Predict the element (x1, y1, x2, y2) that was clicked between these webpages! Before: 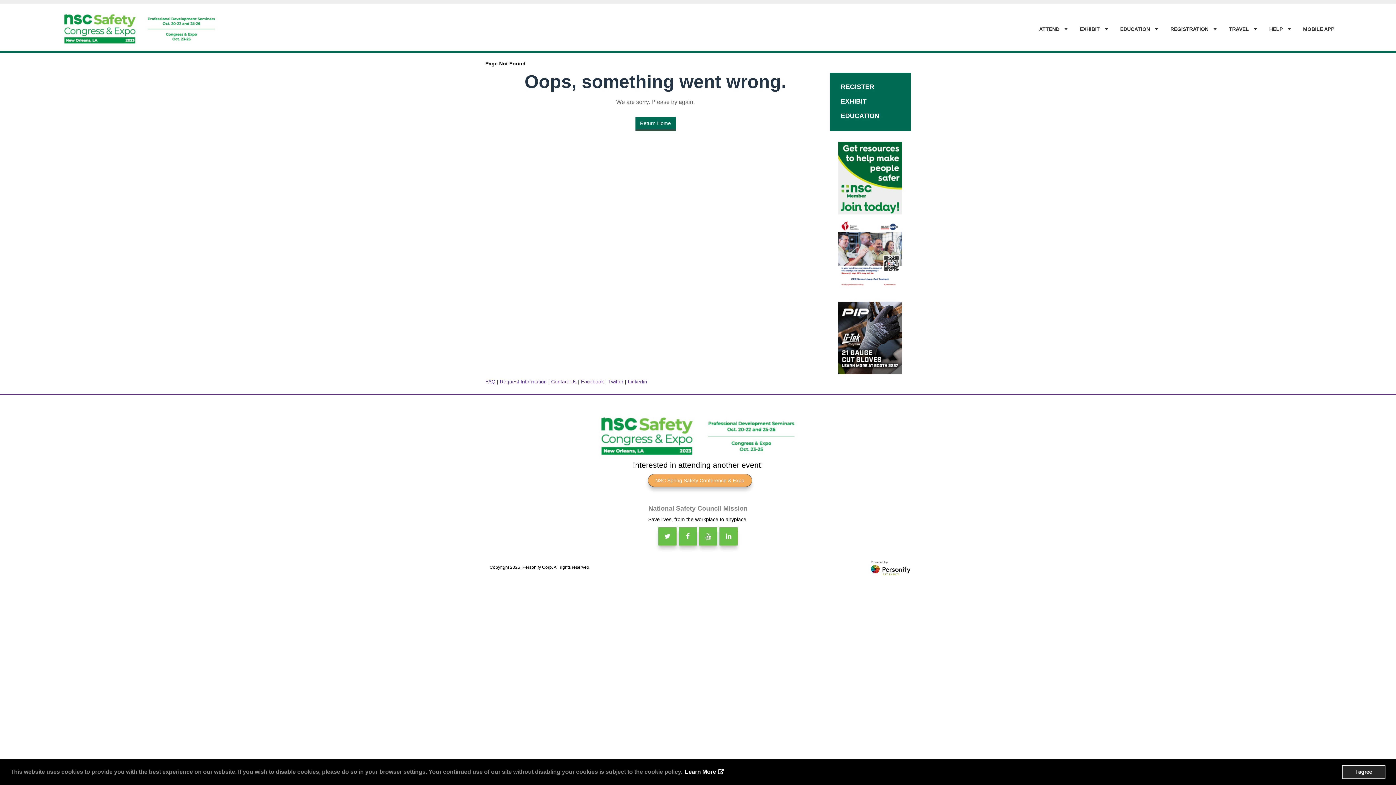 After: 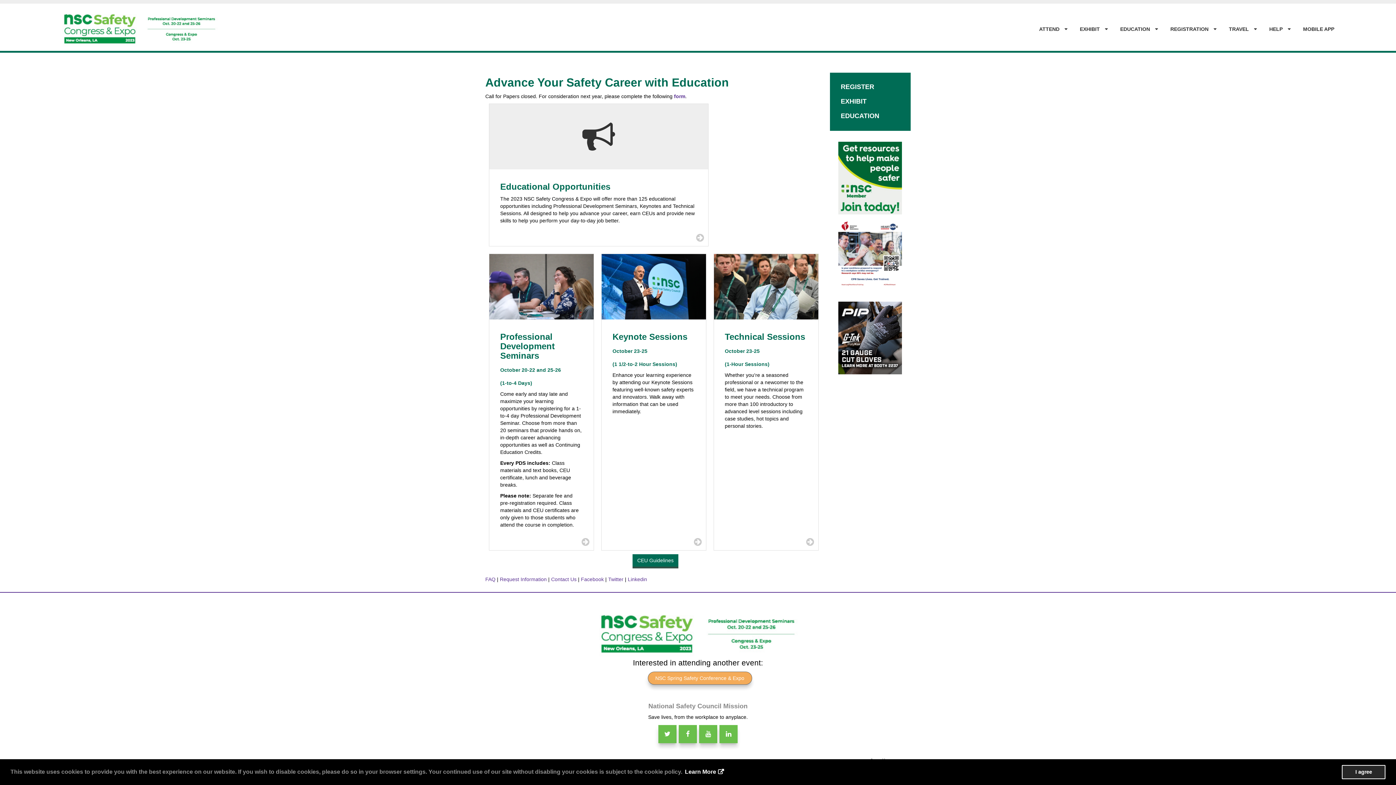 Action: bbox: (1114, 19, 1164, 38) label: EDUCATION   